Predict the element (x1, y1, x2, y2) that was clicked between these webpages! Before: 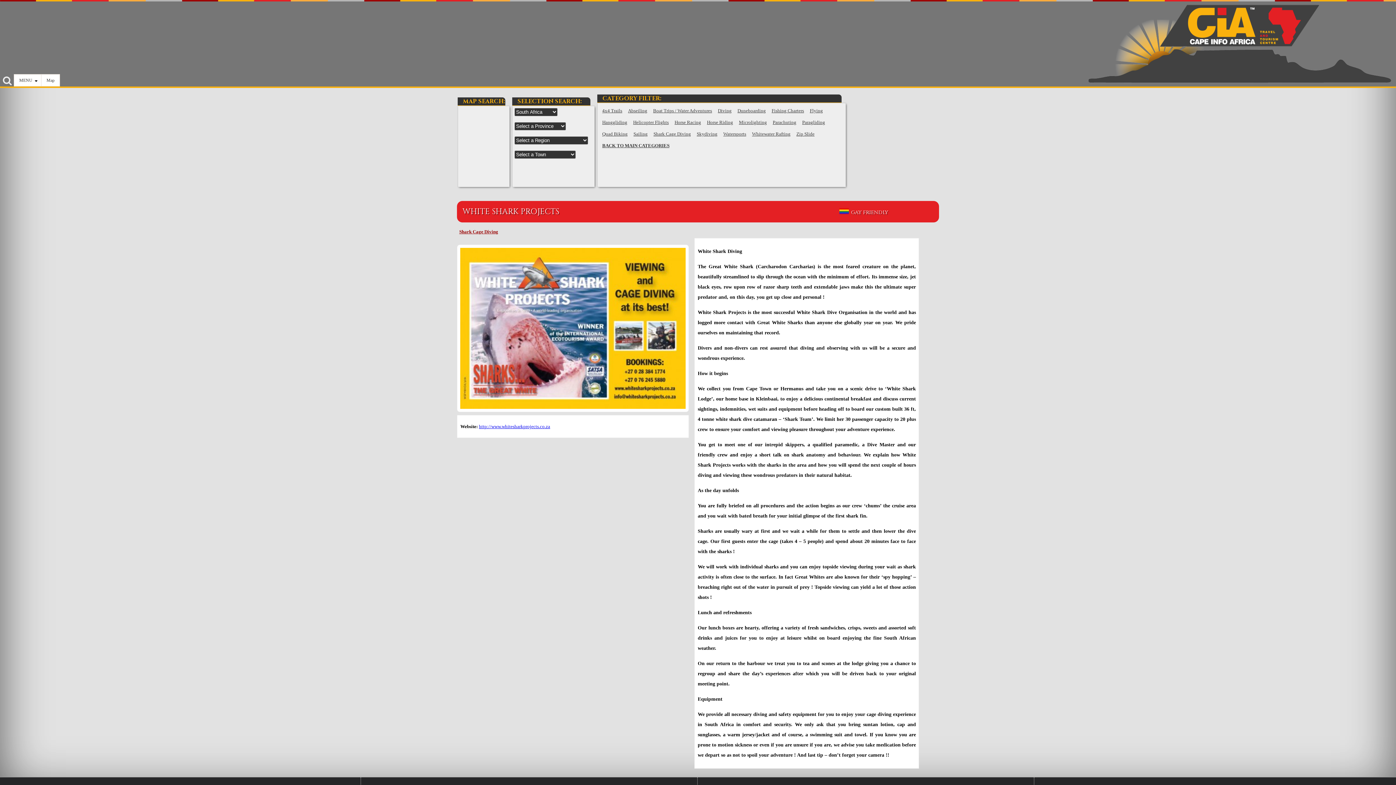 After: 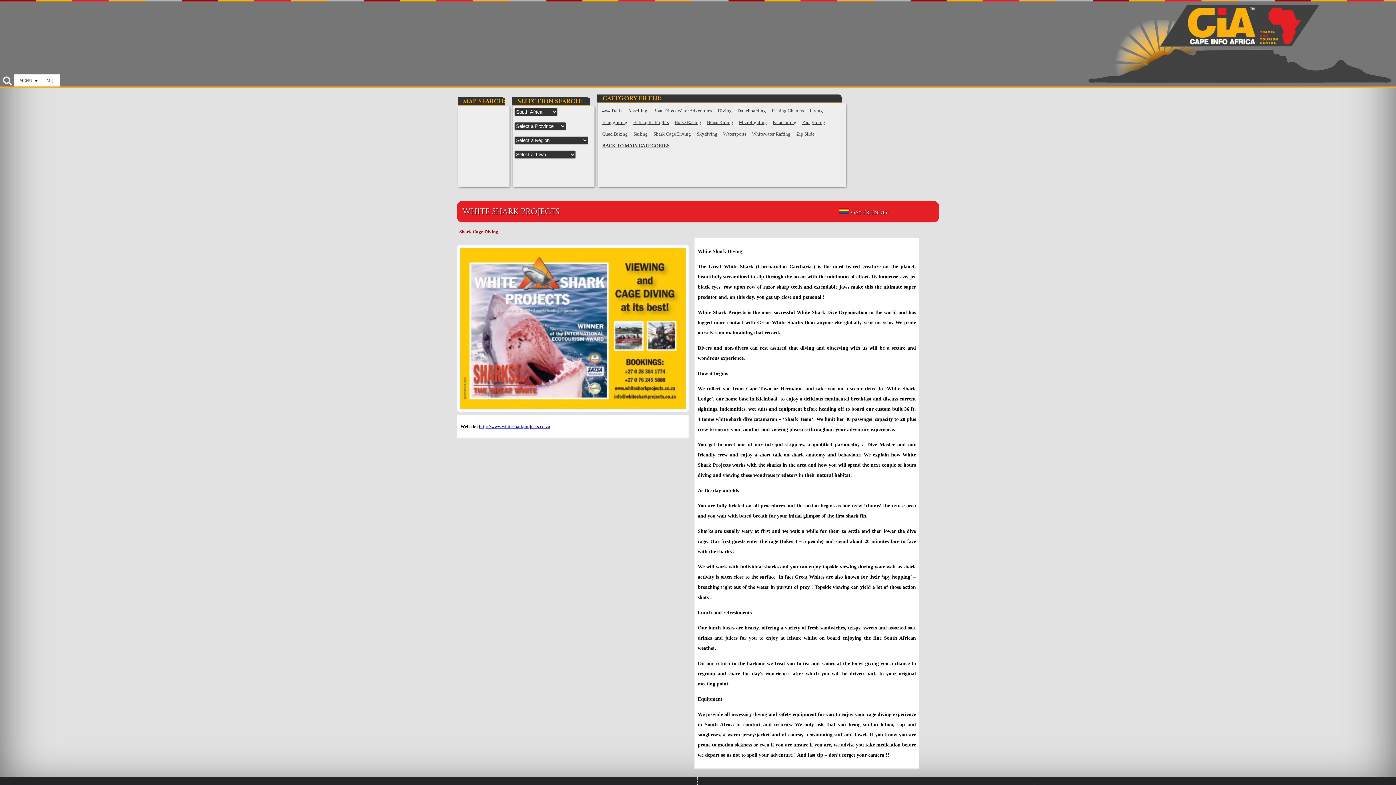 Action: bbox: (479, 423, 550, 429) label: http://www.whitesharkprojects.co.za